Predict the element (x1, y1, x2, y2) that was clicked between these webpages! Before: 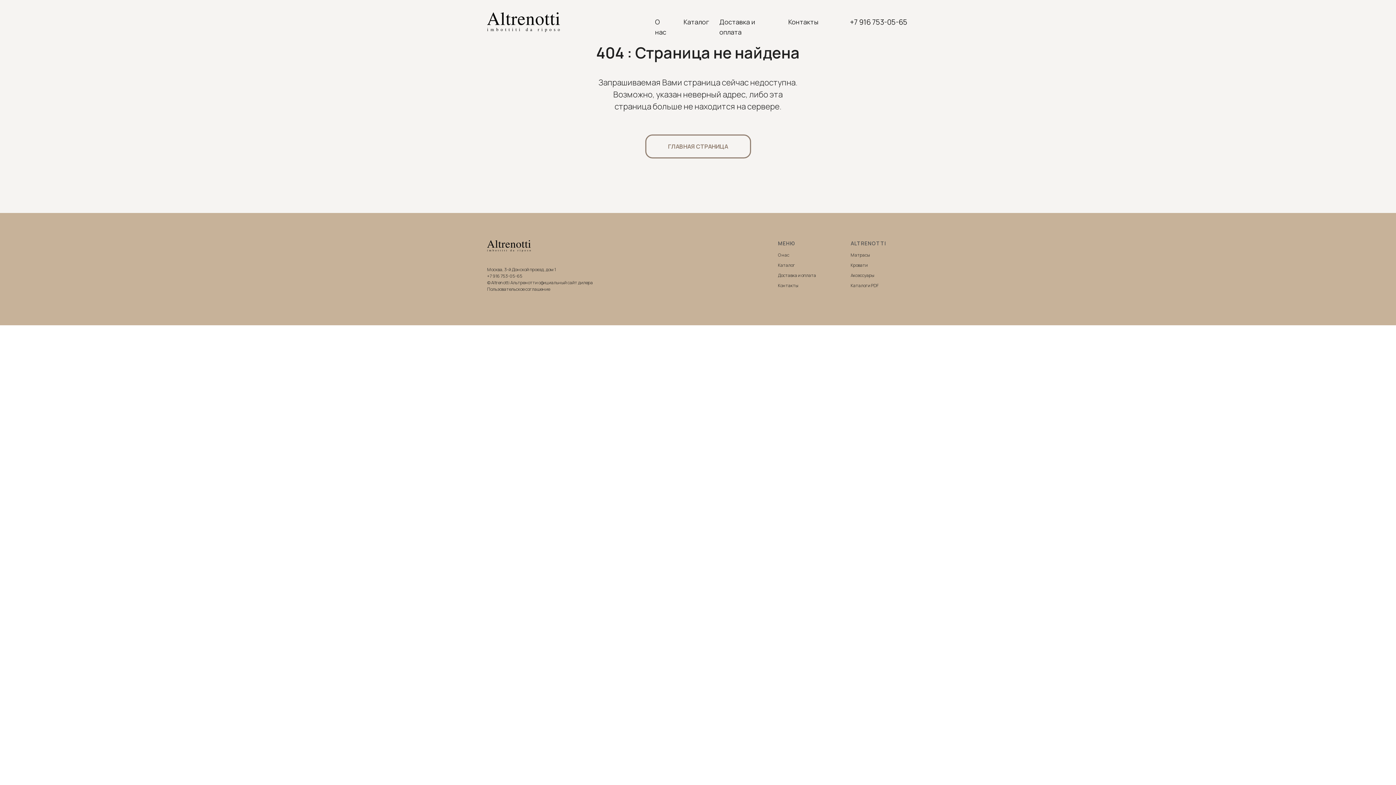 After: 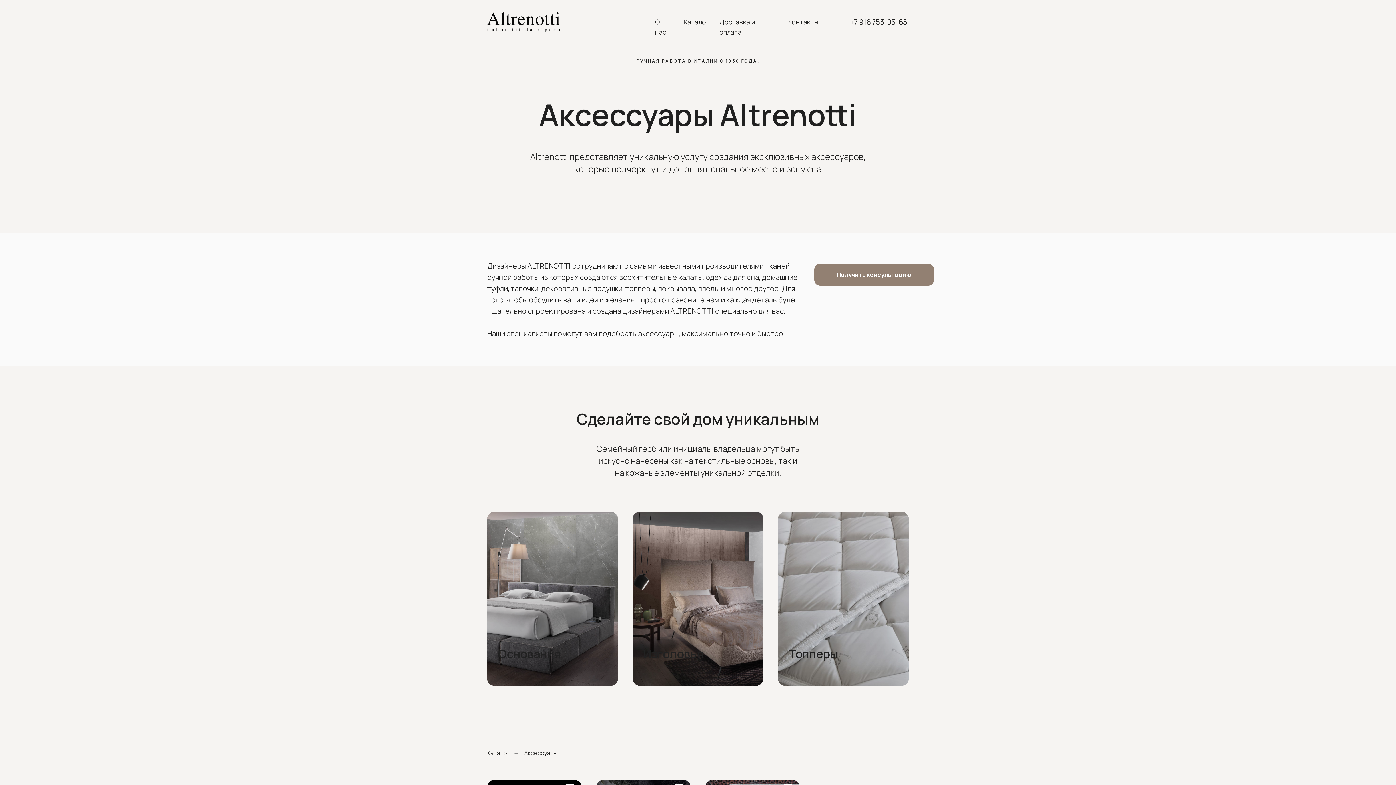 Action: label: Аксессуары bbox: (850, 272, 874, 278)